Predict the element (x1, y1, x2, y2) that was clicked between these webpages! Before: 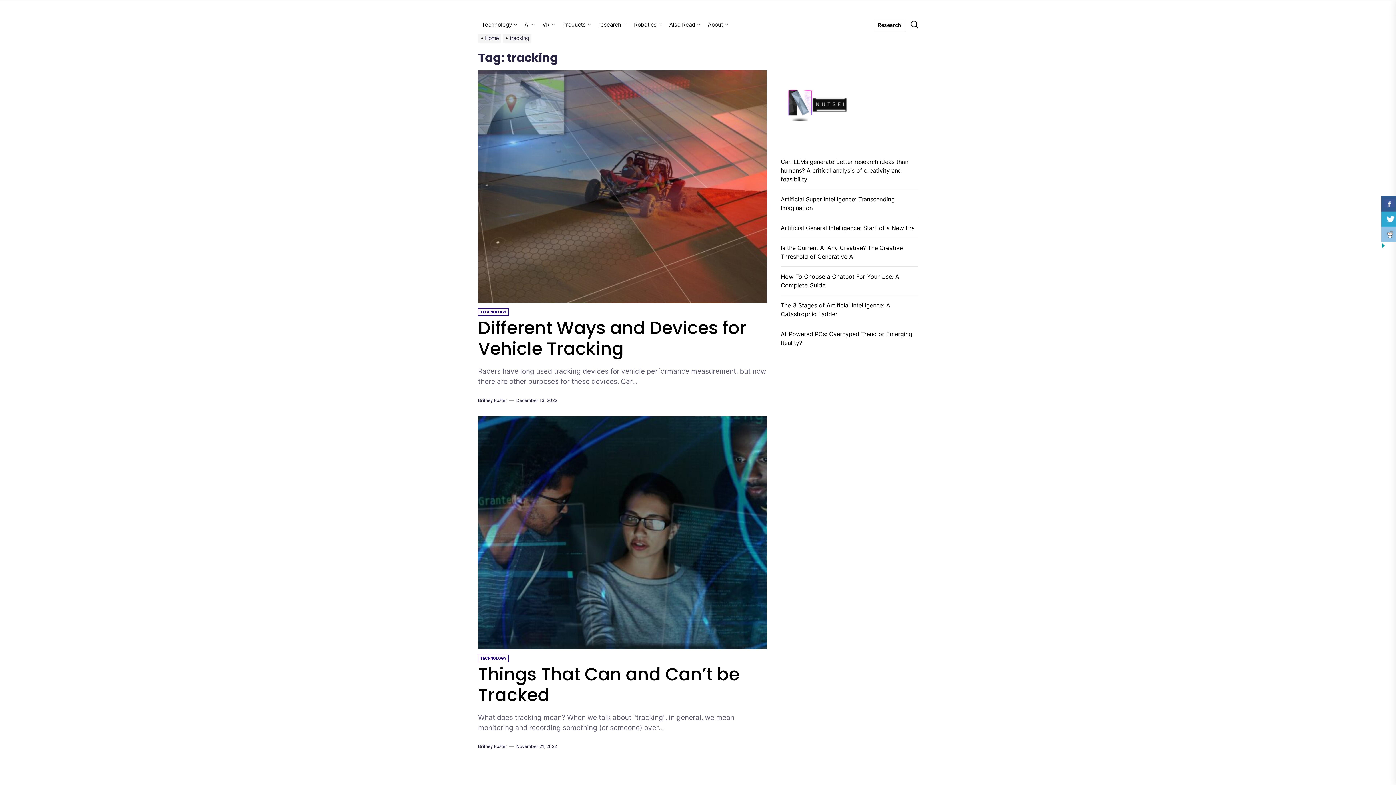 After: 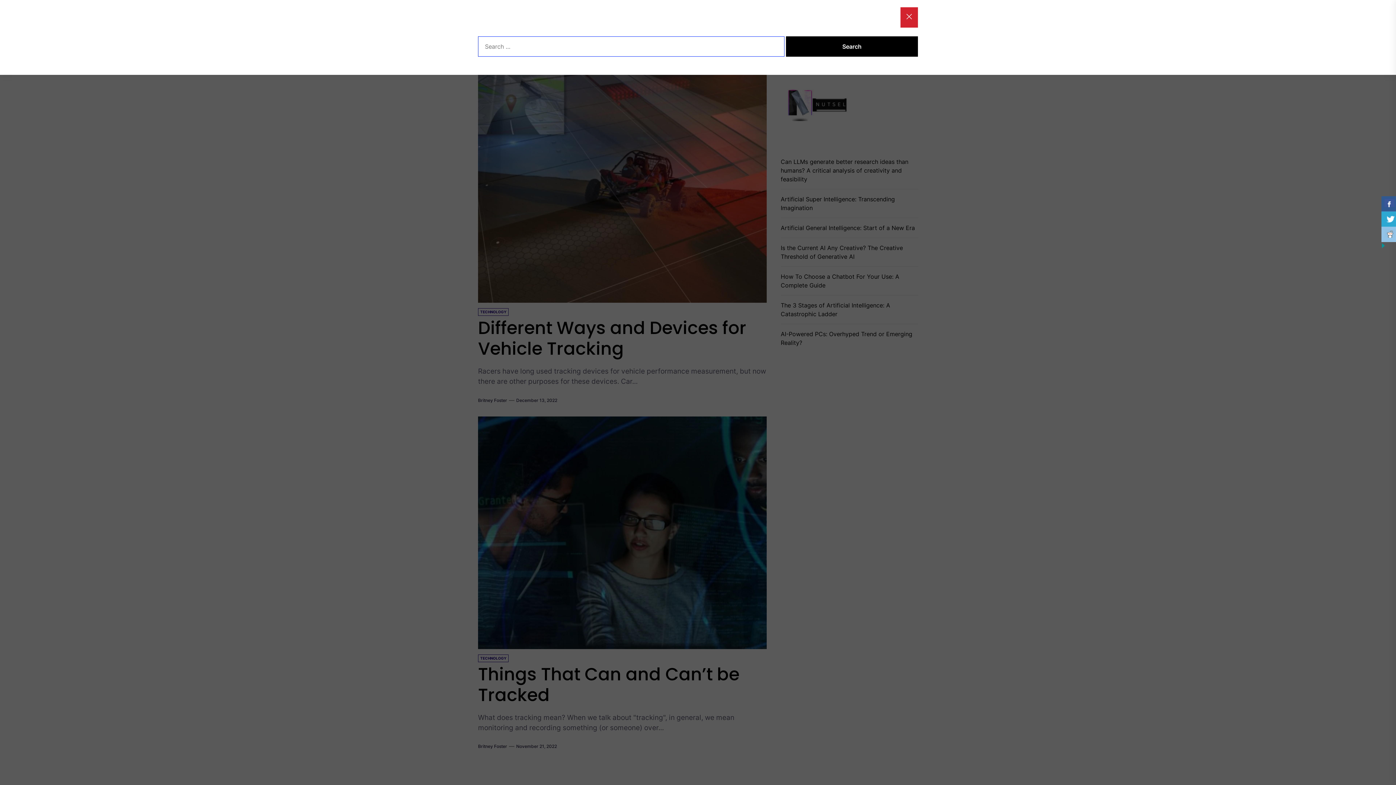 Action: bbox: (910, 18, 918, 30)